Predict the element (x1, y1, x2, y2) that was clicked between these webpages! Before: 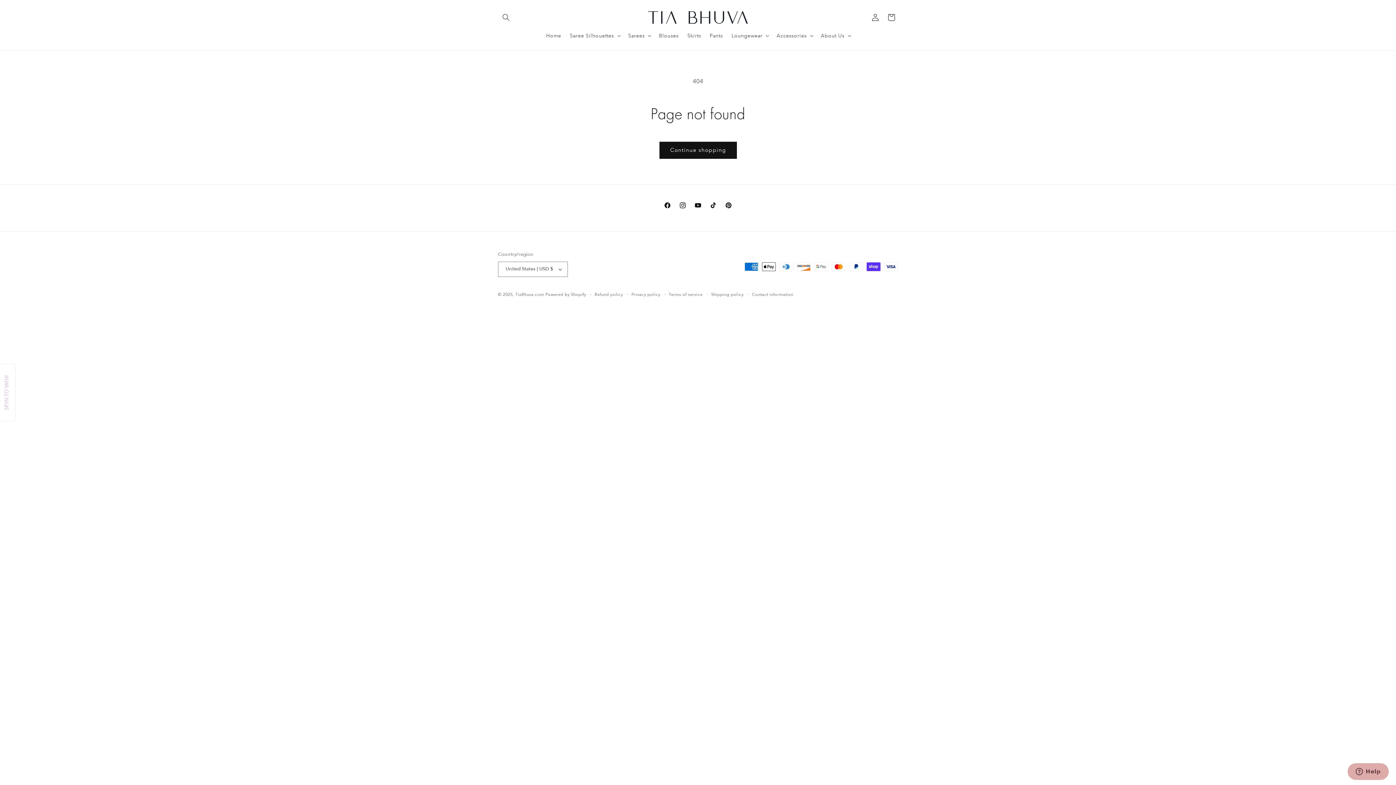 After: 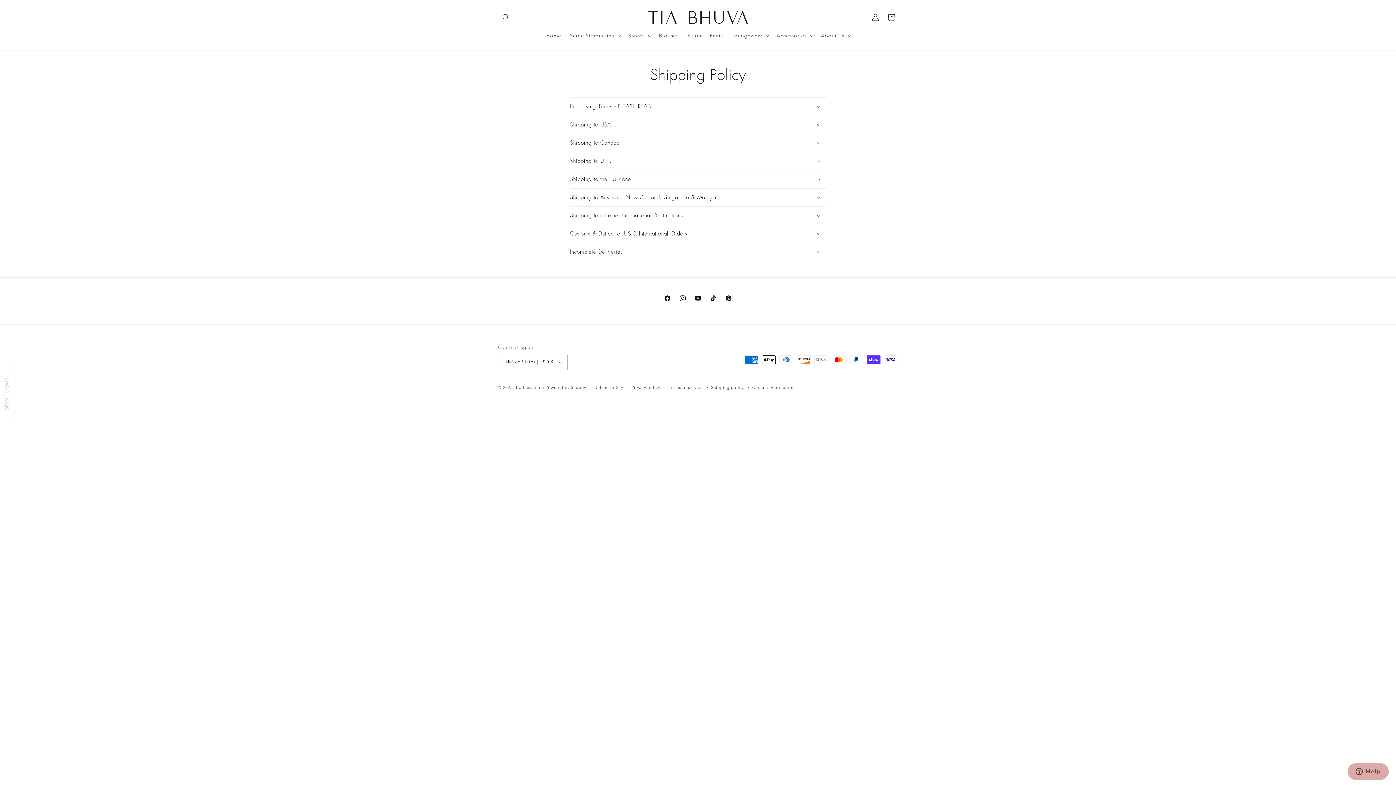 Action: bbox: (711, 291, 743, 298) label: Shipping policy